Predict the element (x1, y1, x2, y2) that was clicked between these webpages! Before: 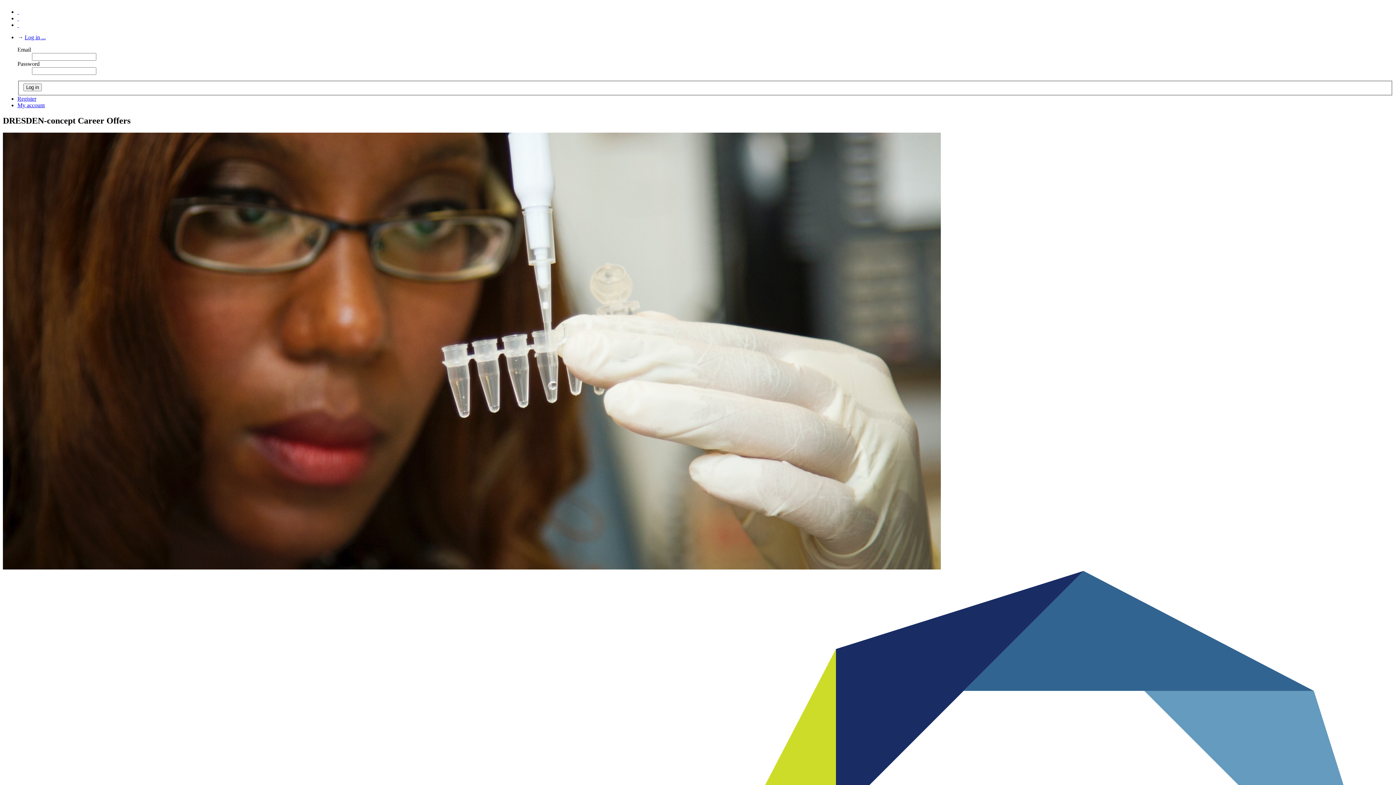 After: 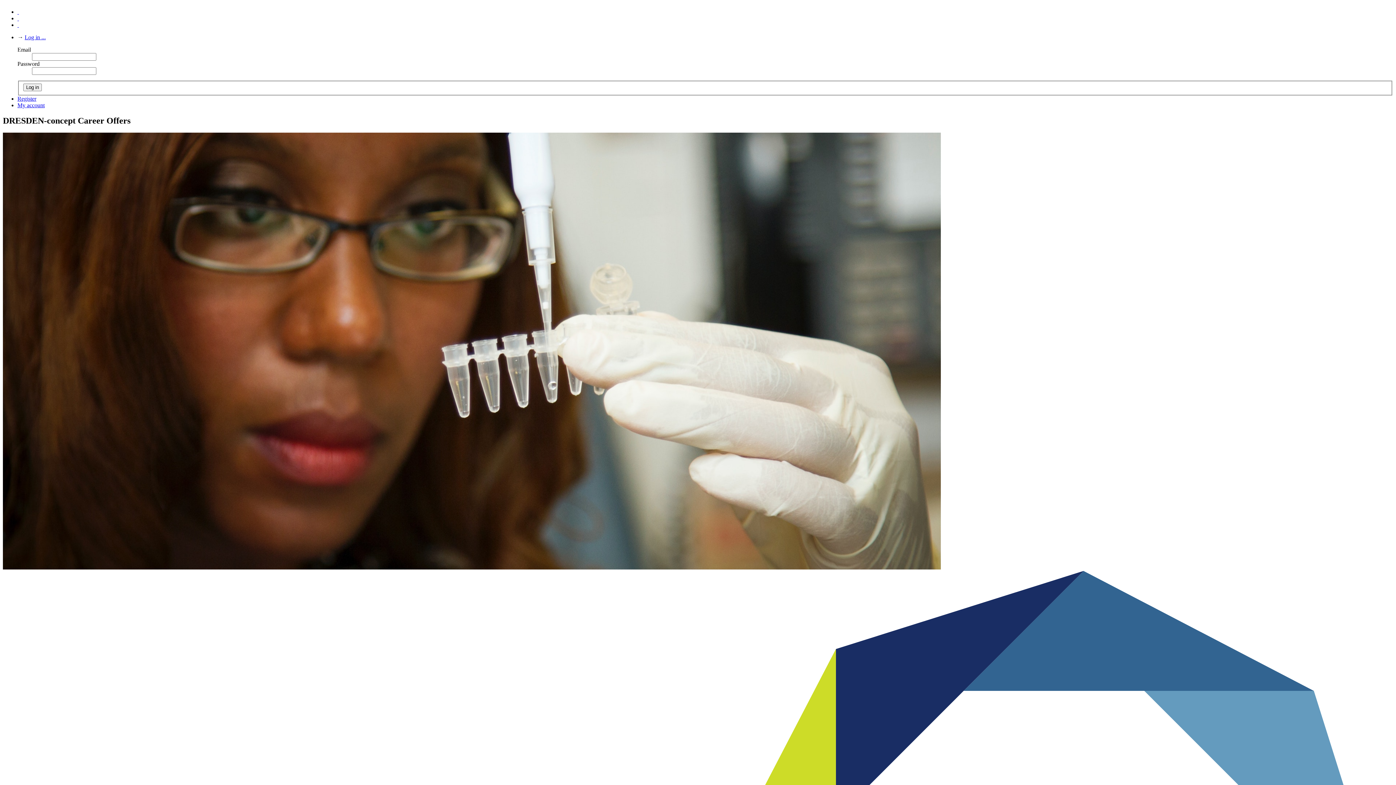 Action: bbox: (17, 12, 18, 18) label:  